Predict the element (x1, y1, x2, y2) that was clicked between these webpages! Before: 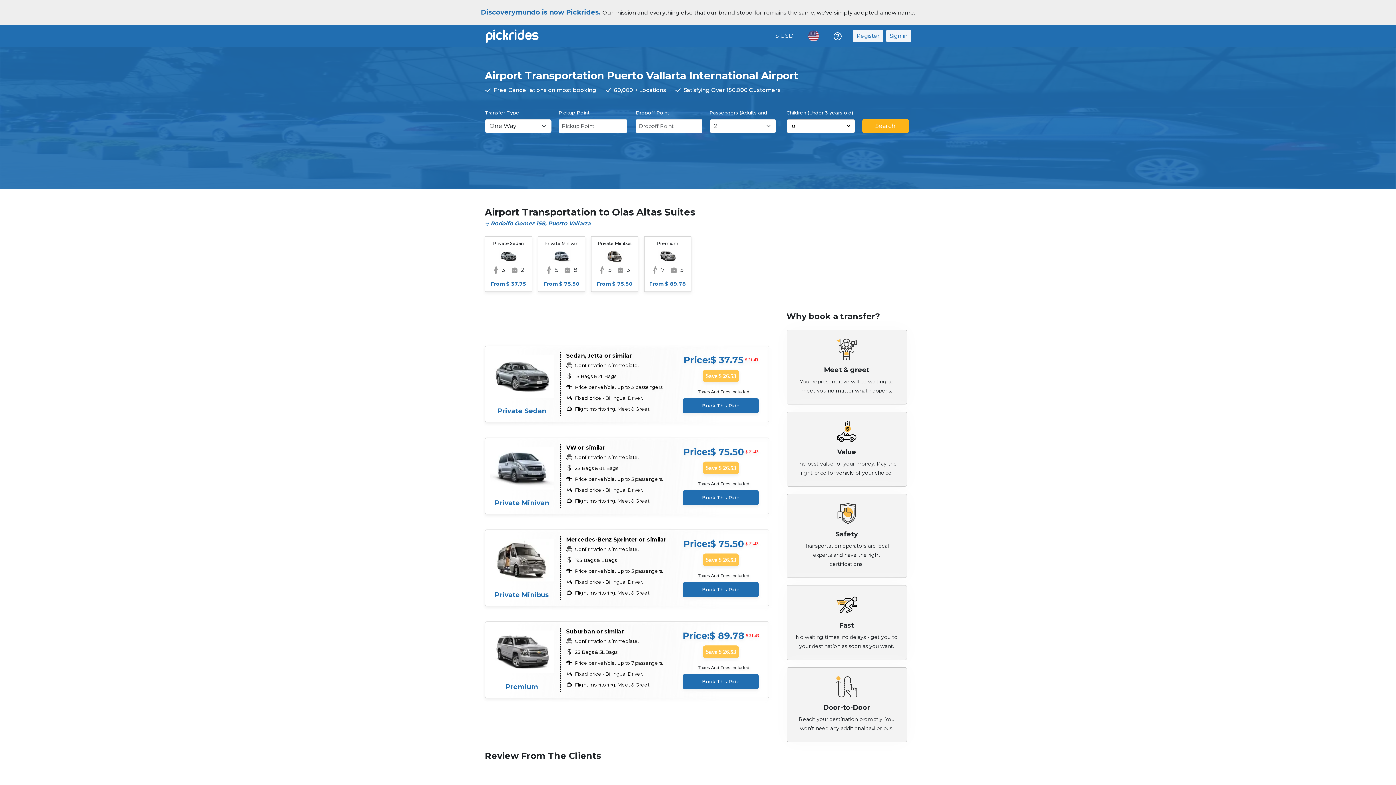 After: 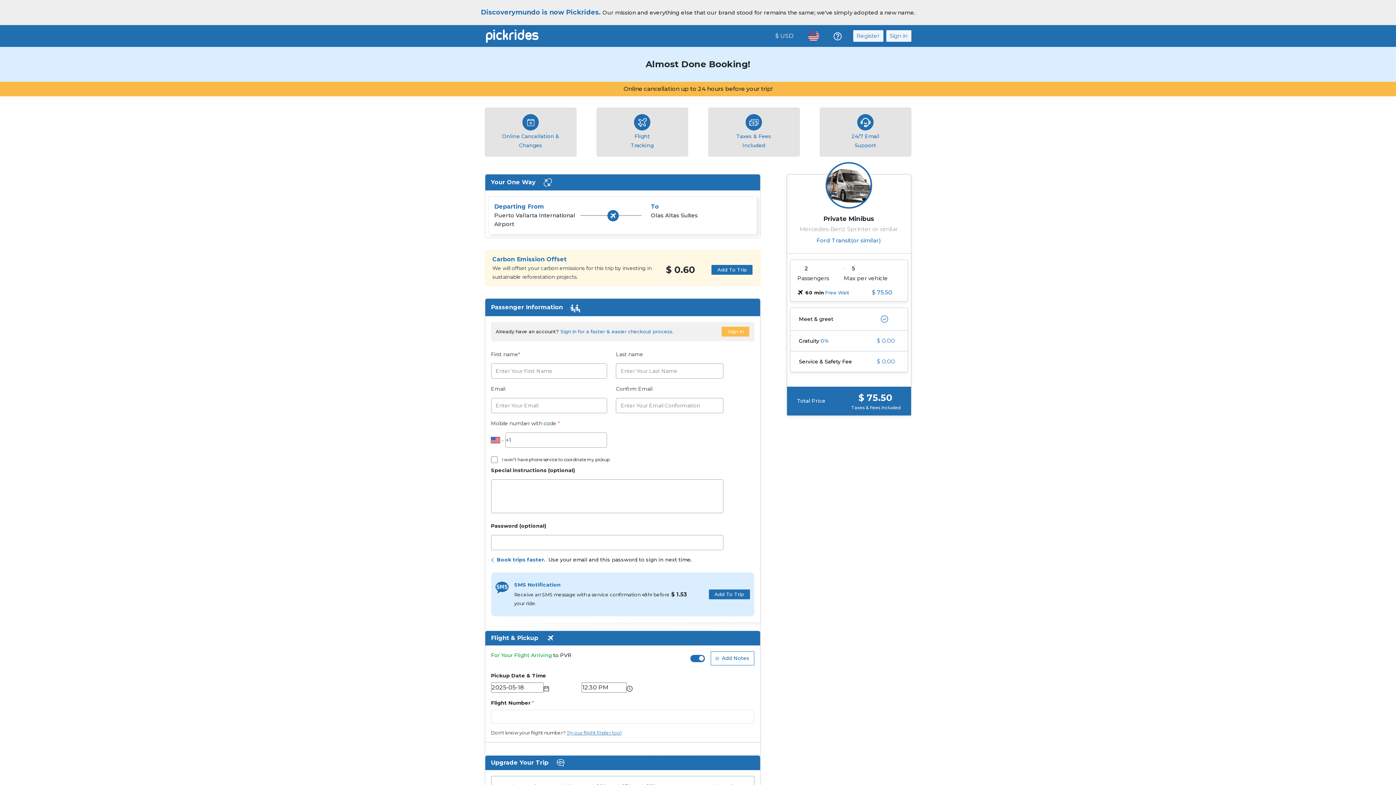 Action: bbox: (683, 582, 759, 597) label: Book This Ride